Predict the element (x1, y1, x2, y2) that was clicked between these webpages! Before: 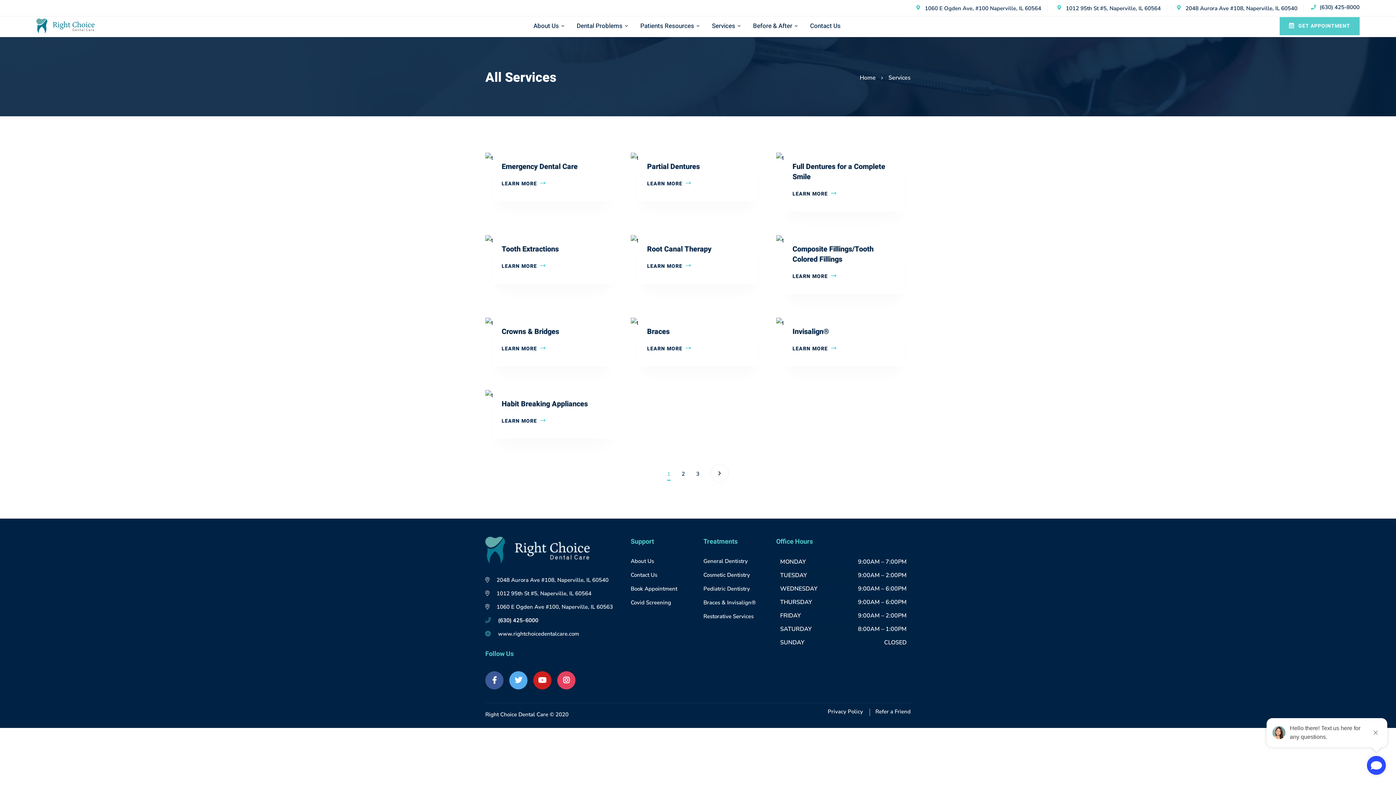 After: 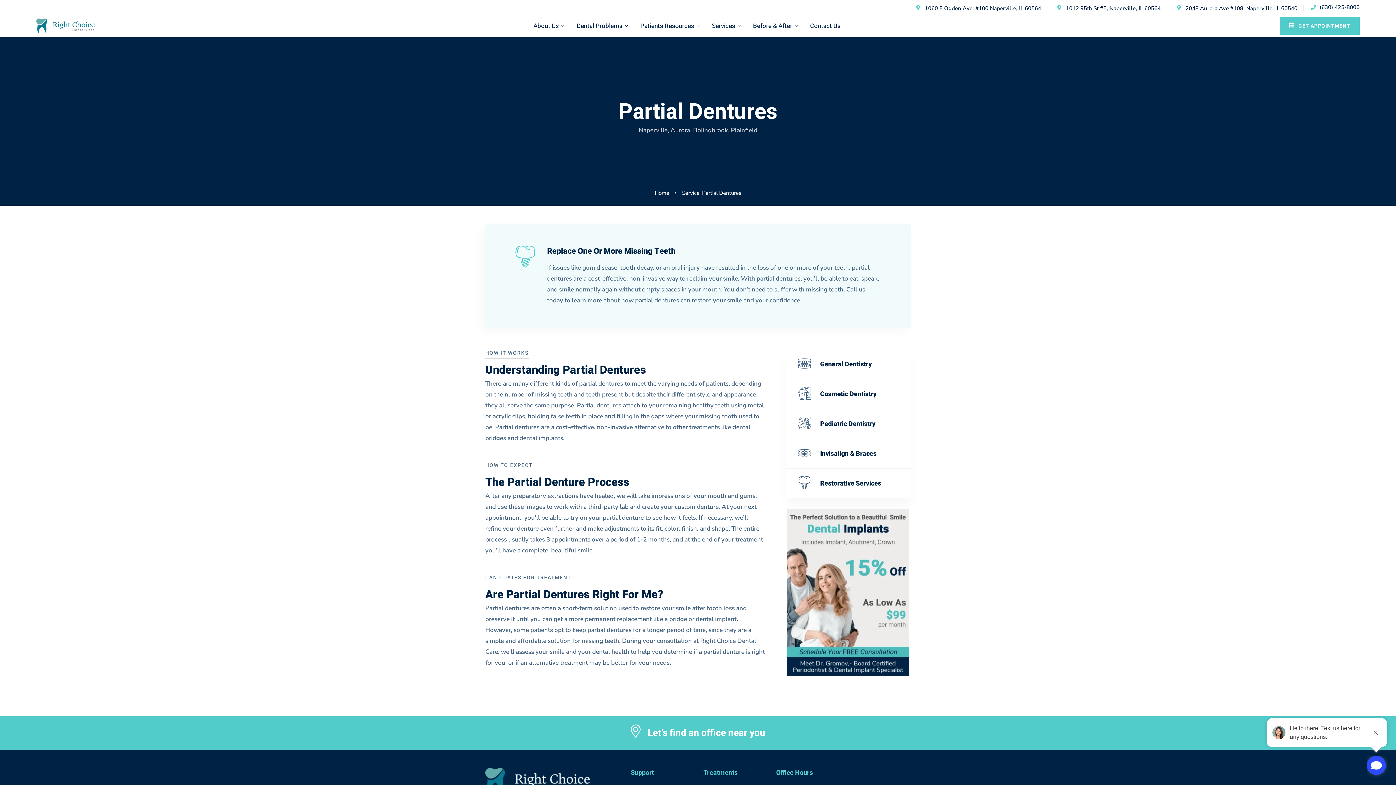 Action: bbox: (647, 161, 700, 172) label: Partial Dentures